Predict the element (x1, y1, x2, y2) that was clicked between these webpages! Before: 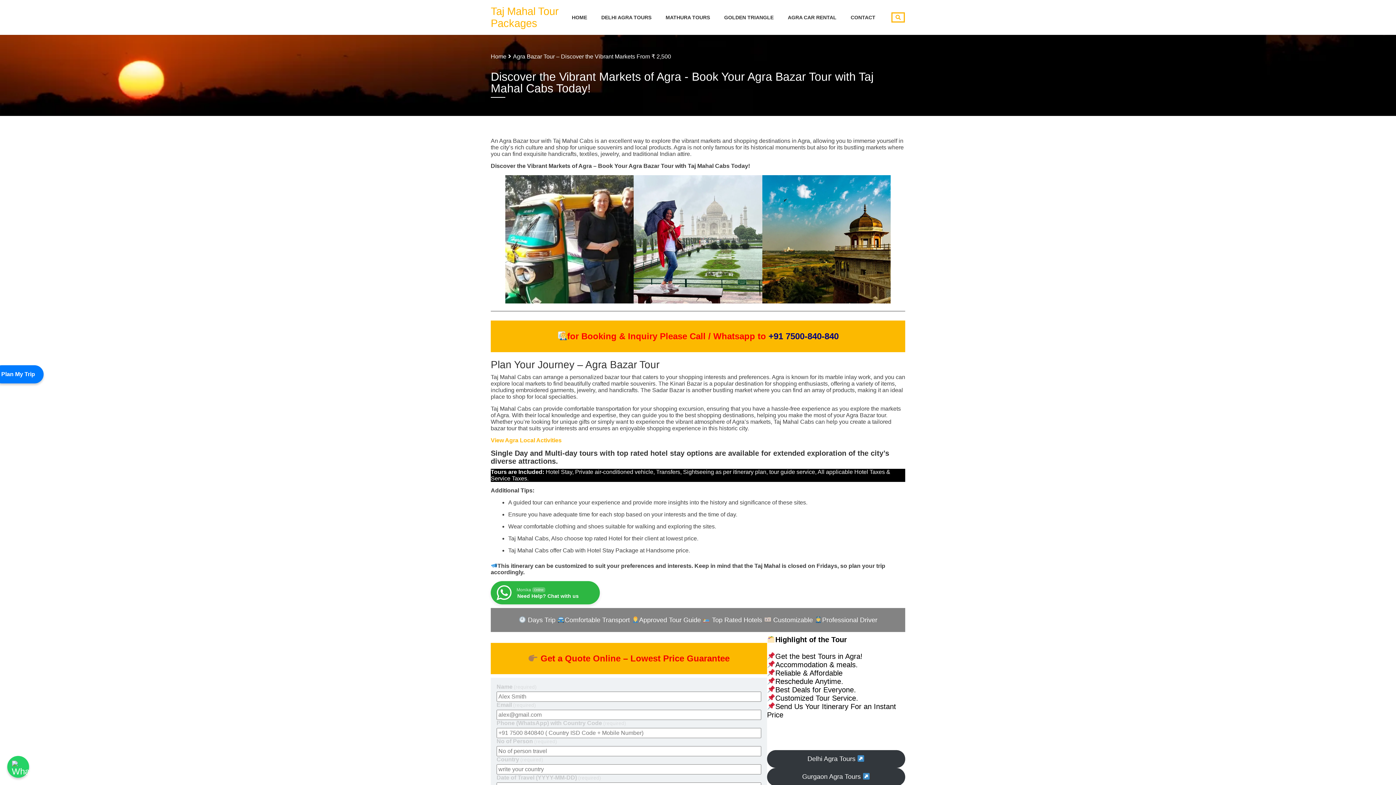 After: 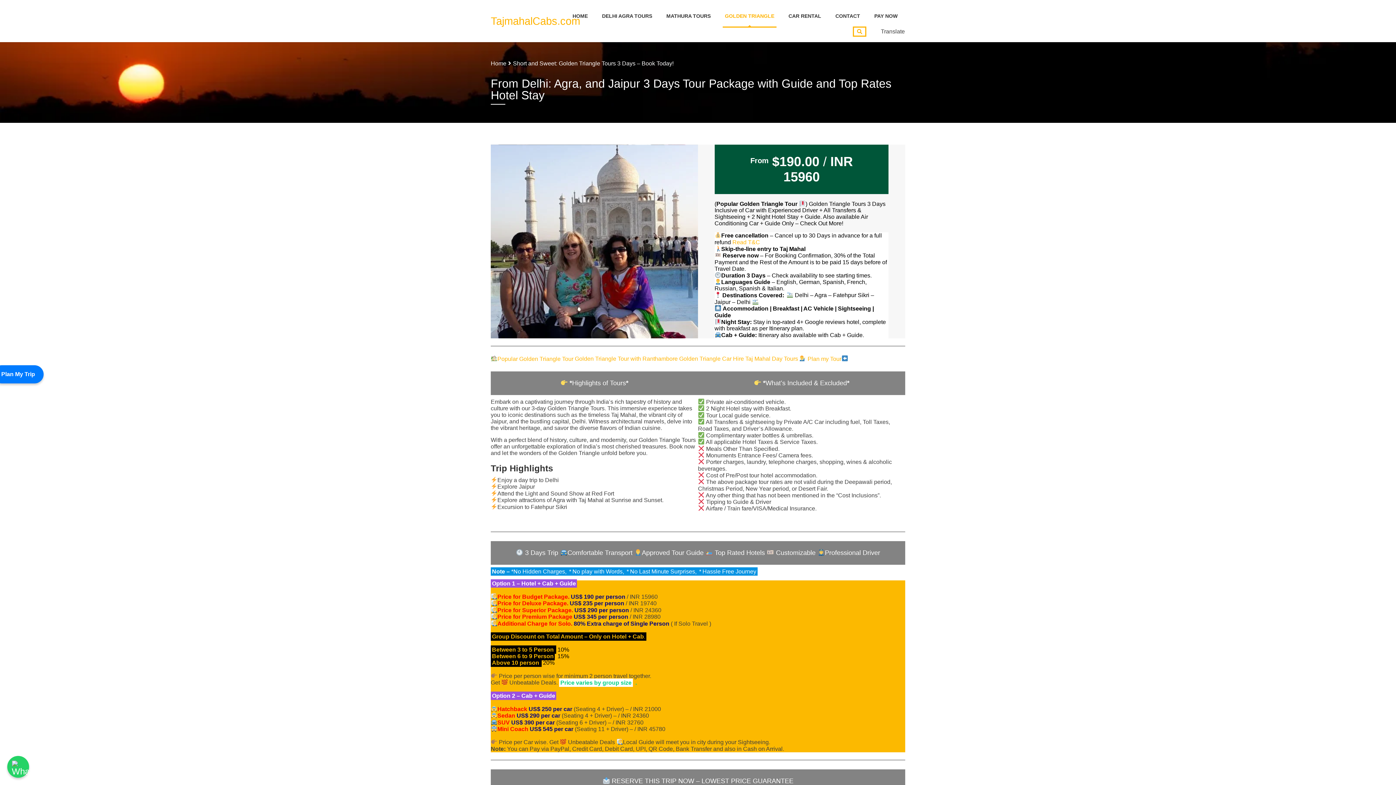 Action: bbox: (724, 6, 773, 28) label: GOLDEN TRIANGLE